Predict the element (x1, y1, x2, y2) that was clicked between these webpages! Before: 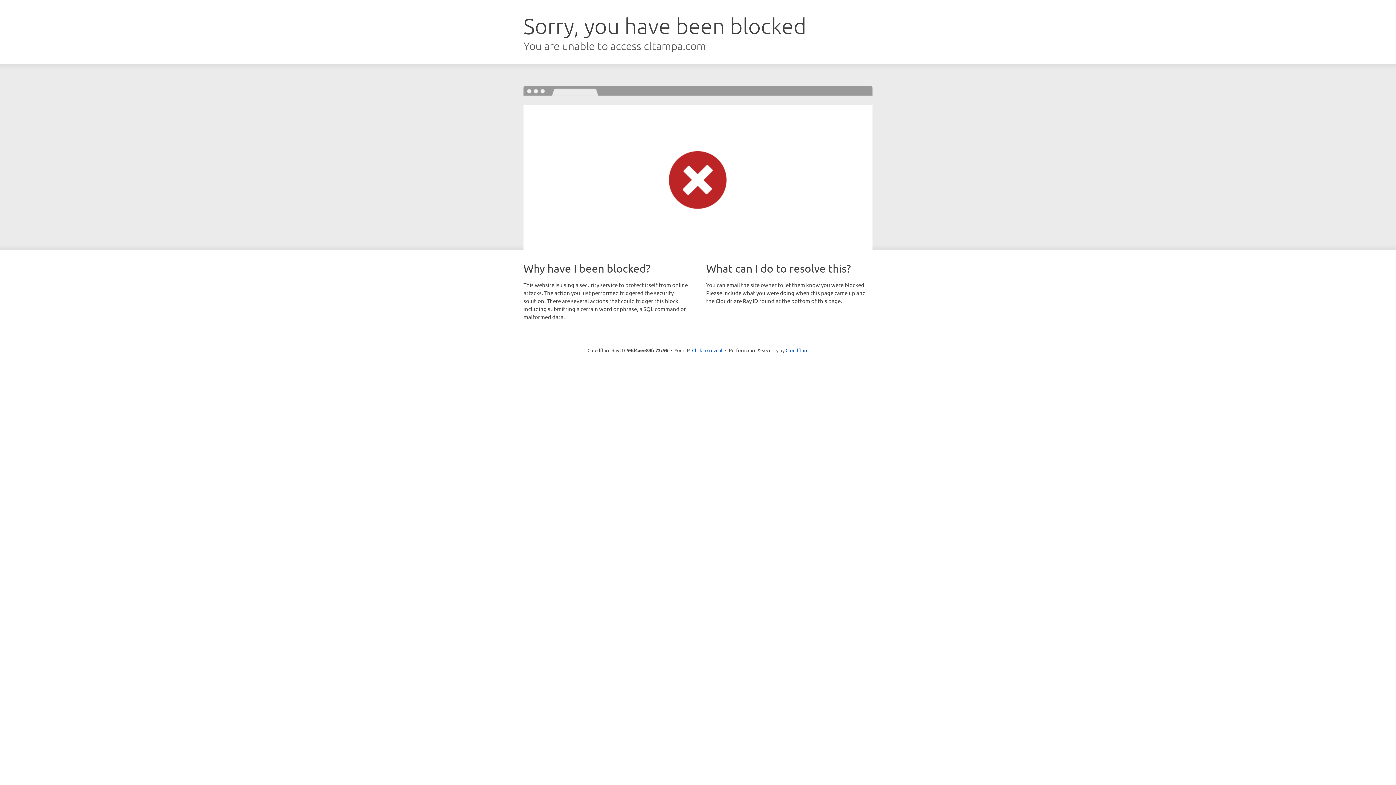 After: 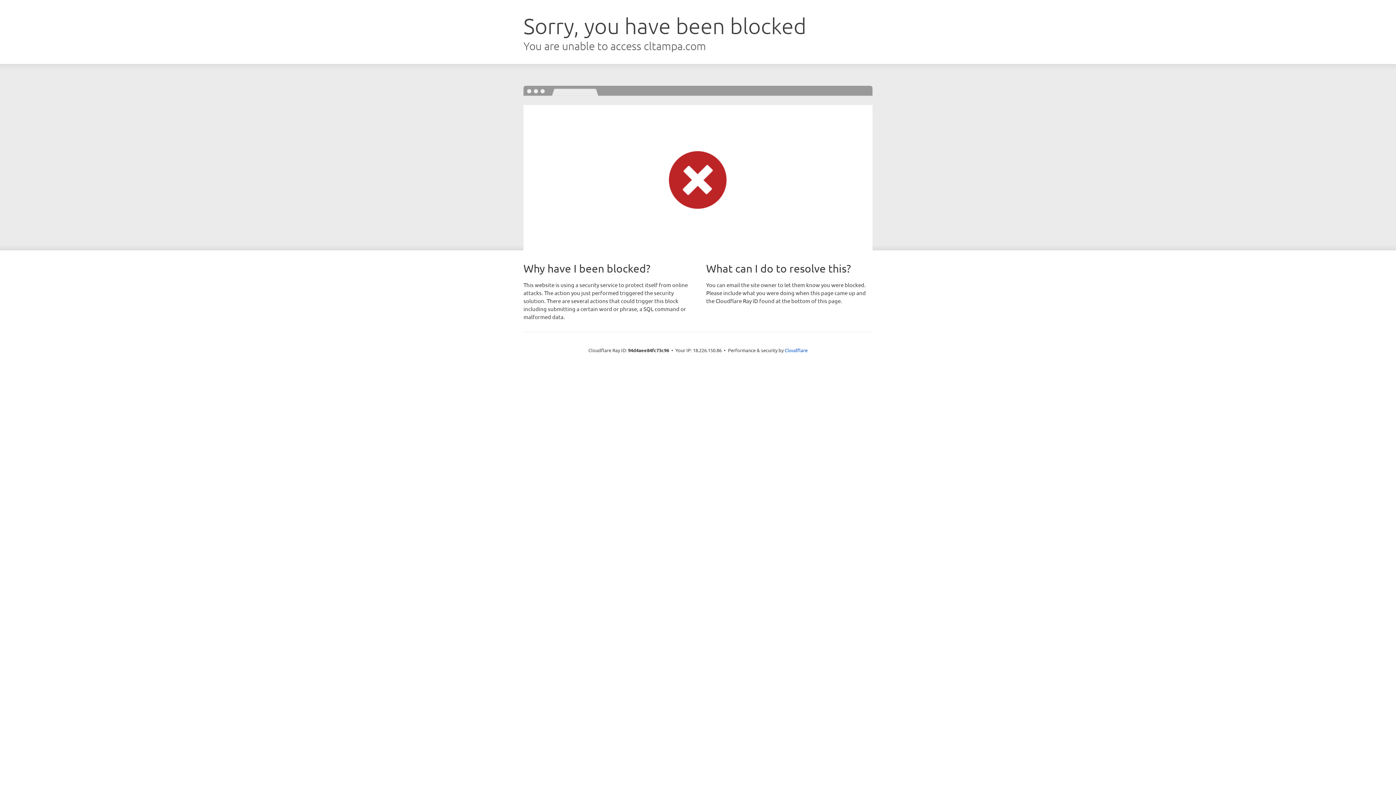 Action: label: Click to reveal bbox: (692, 346, 722, 353)